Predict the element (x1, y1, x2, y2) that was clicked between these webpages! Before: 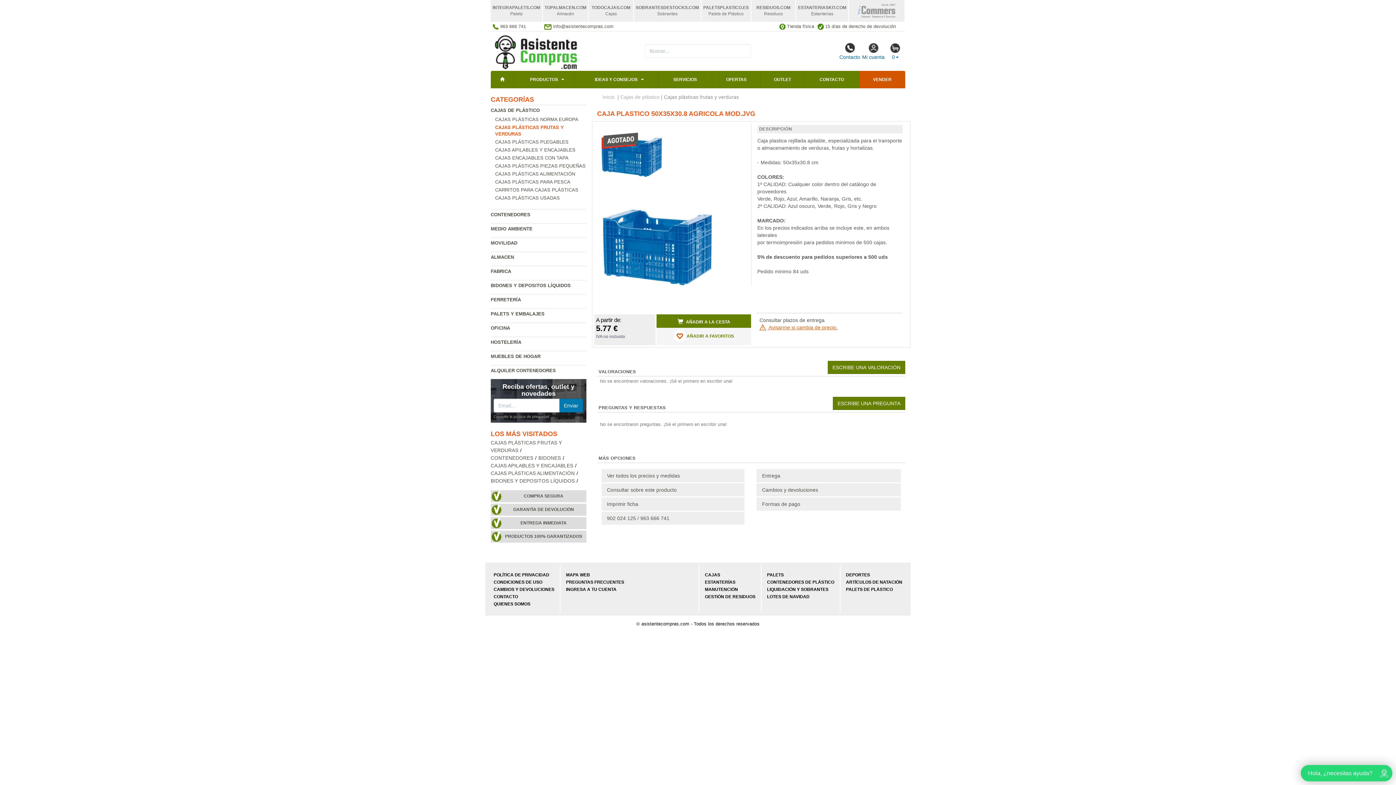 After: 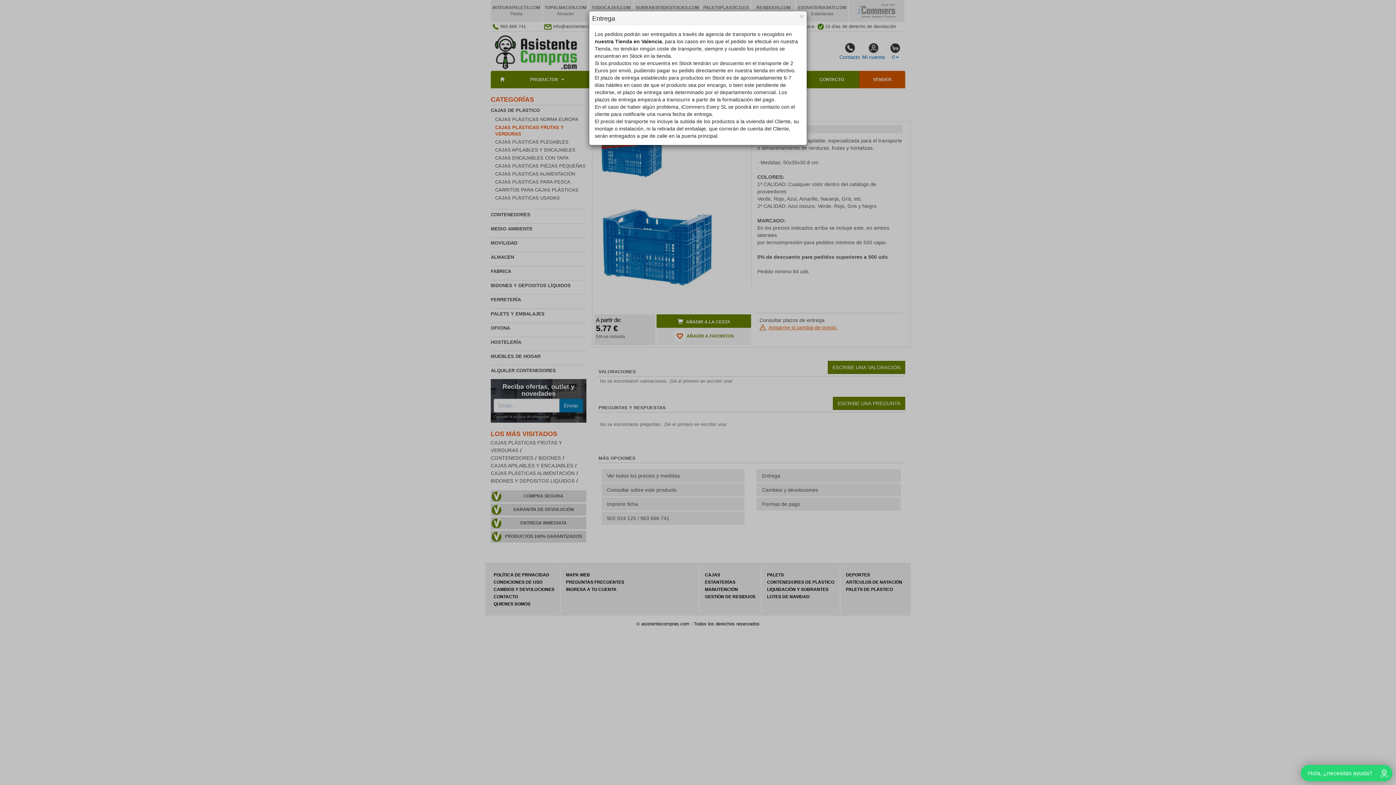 Action: bbox: (756, 469, 901, 483) label: Entrega